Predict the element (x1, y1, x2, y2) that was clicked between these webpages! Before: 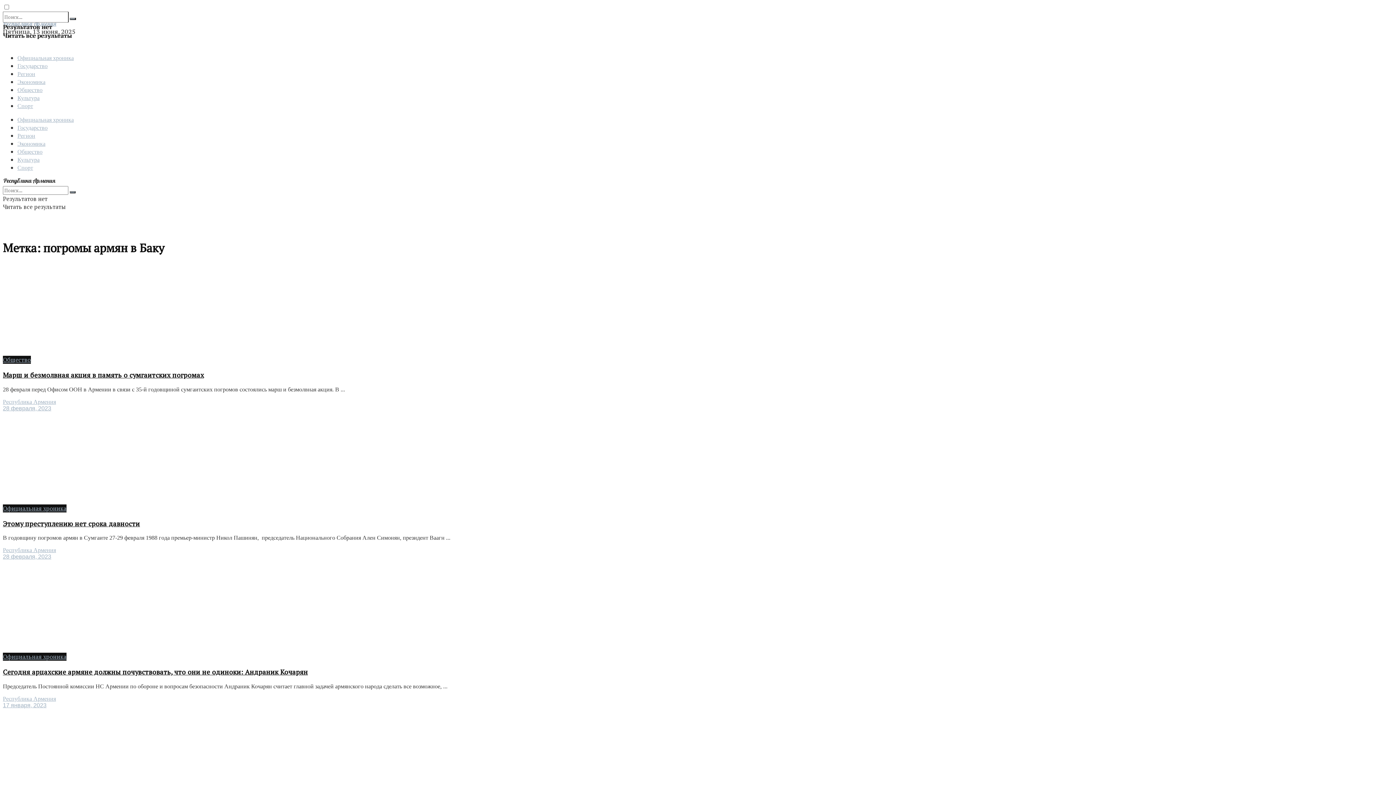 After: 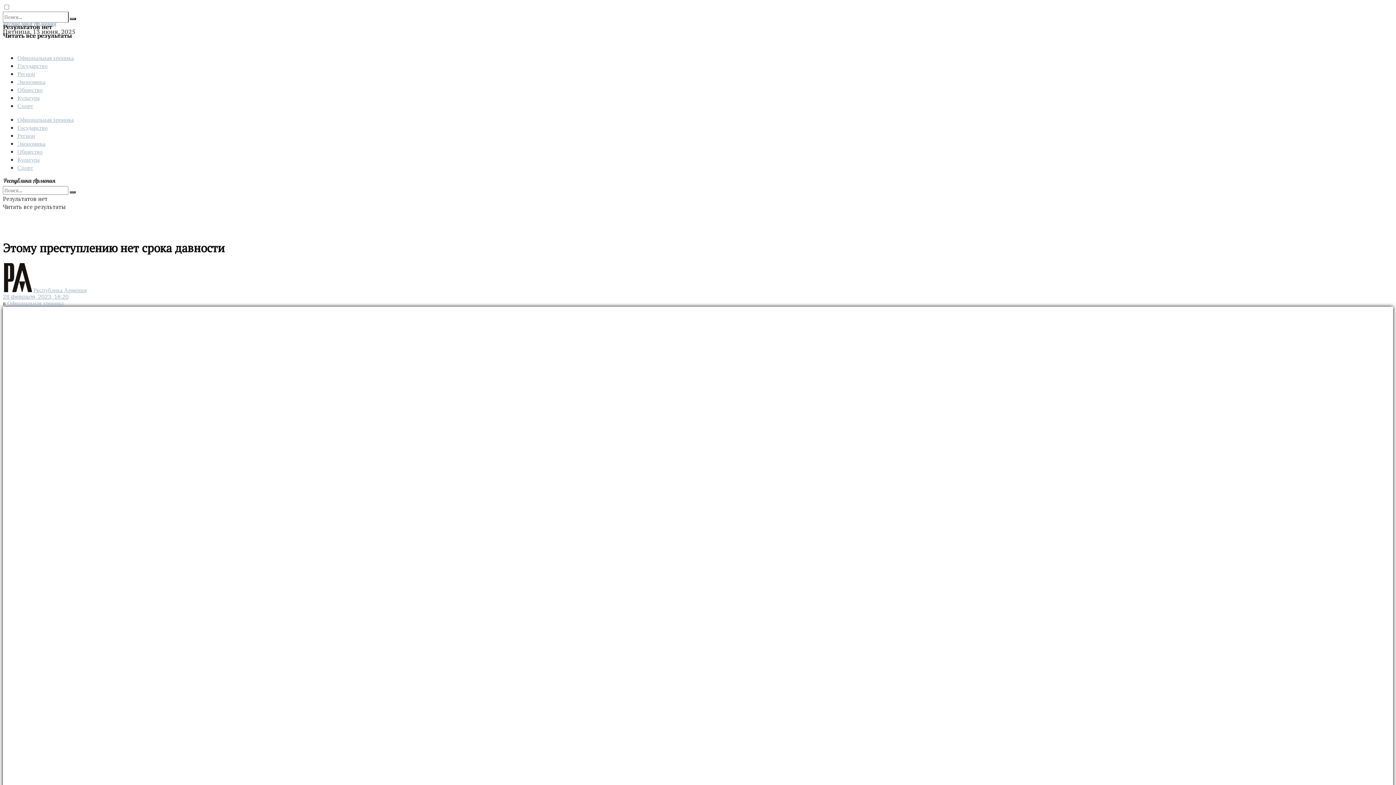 Action: label: 28 февраля, 2023 bbox: (2, 553, 51, 560)